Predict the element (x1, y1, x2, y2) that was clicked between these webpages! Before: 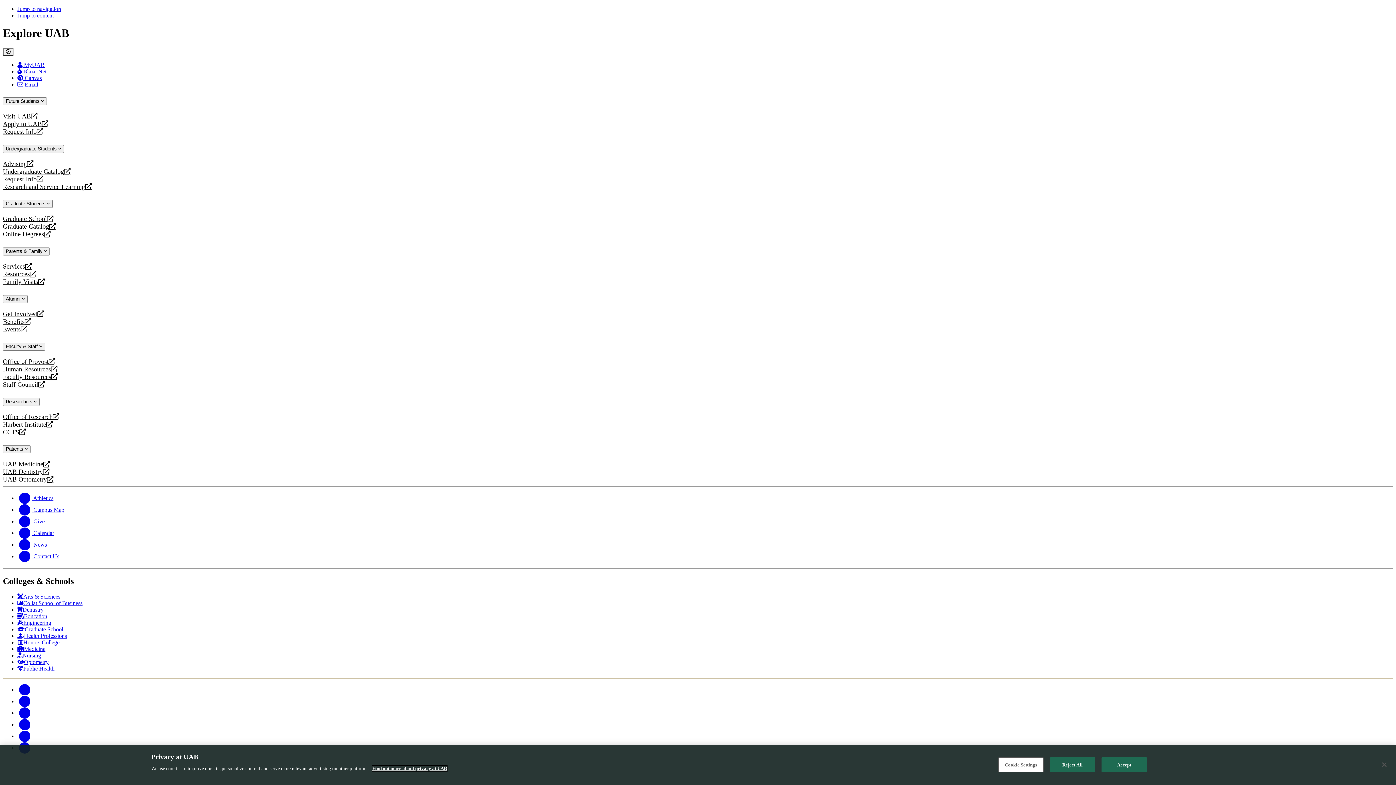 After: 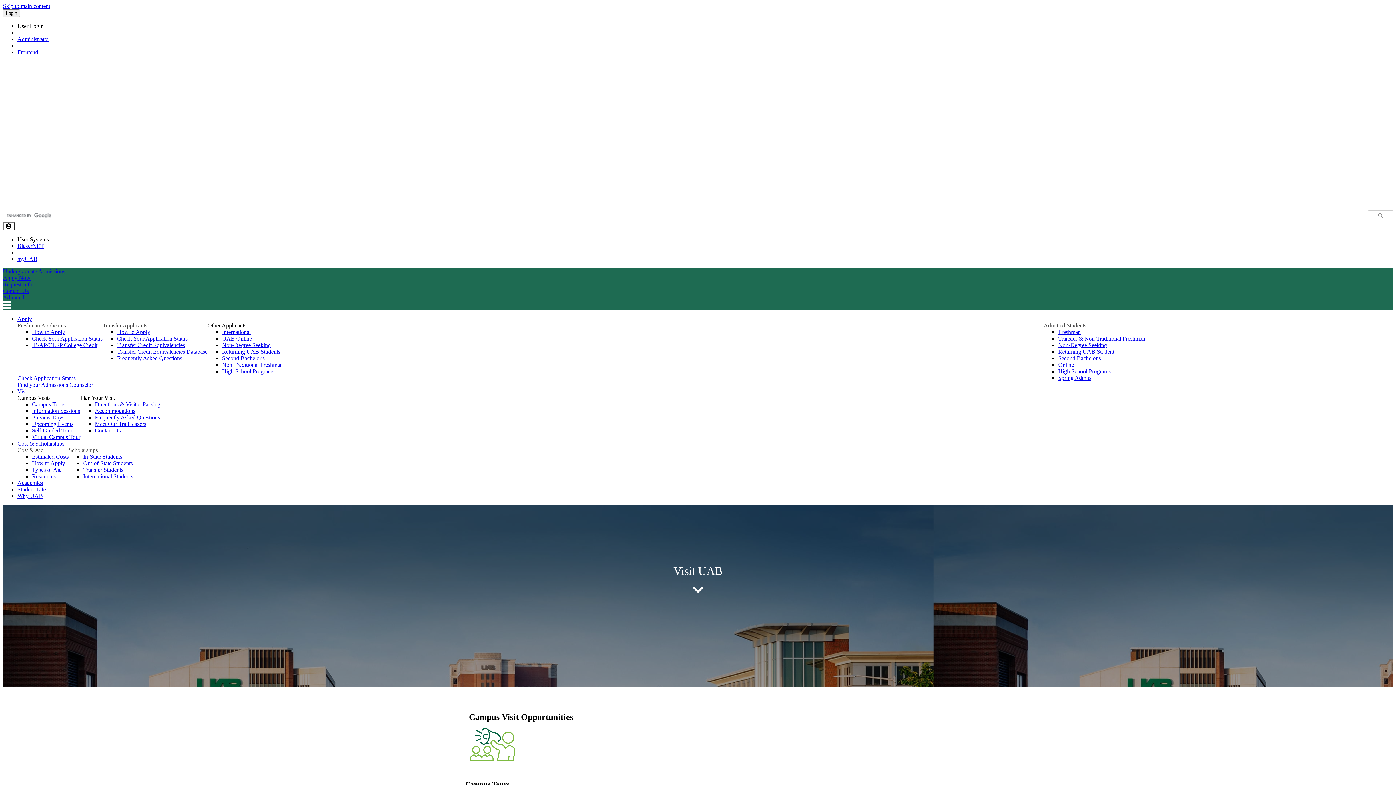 Action: bbox: (2, 112, 1393, 120) label: Visit UAB
opens a new website